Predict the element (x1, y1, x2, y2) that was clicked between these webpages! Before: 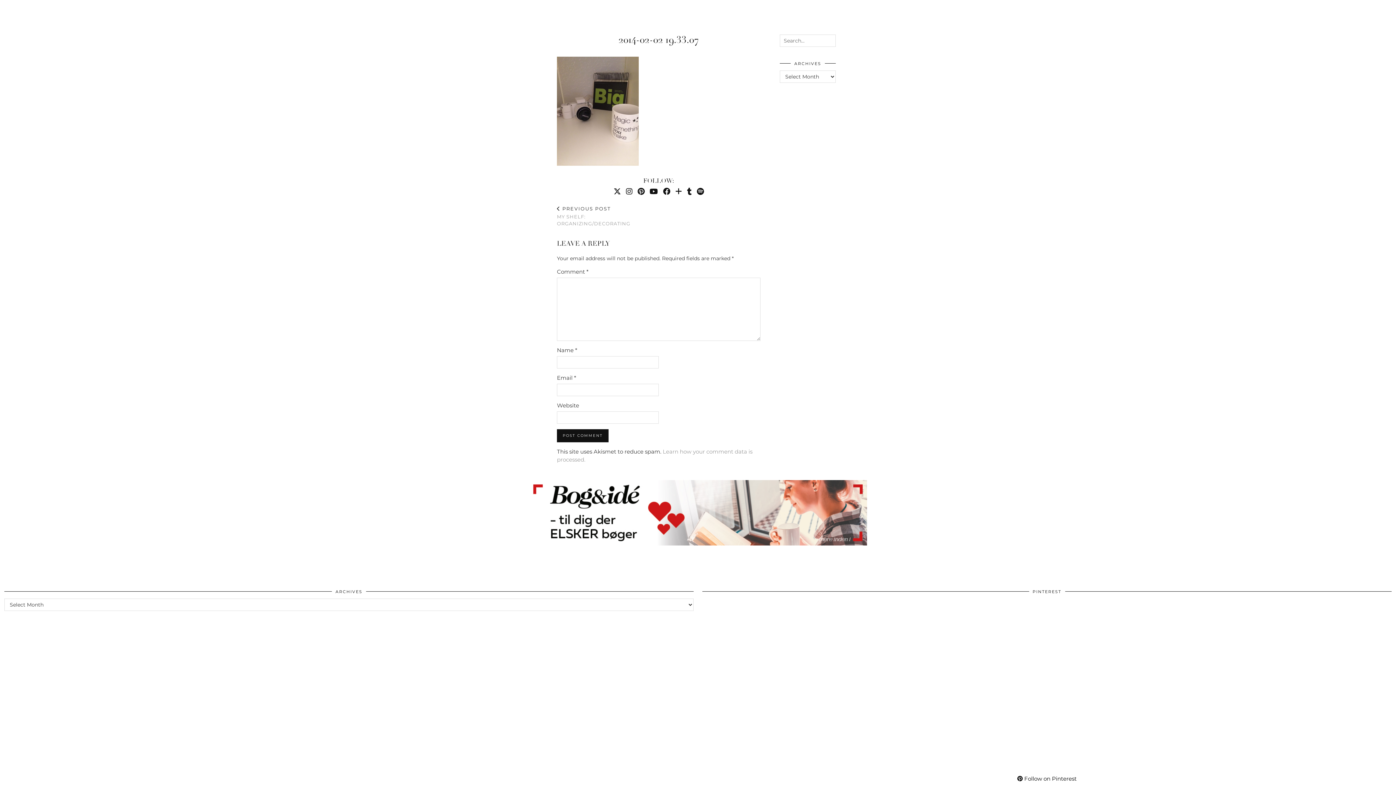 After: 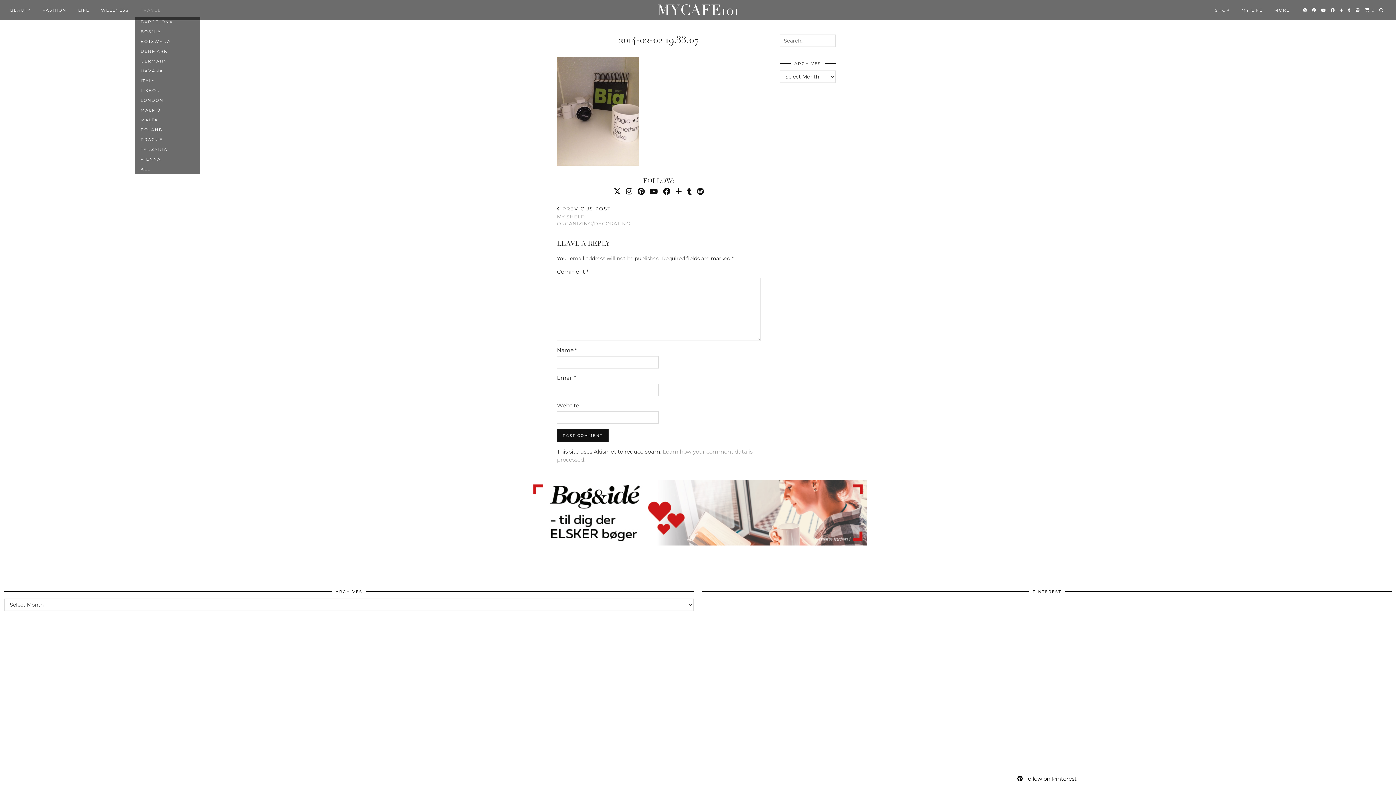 Action: label: TRAVEL bbox: (134, 3, 166, 17)